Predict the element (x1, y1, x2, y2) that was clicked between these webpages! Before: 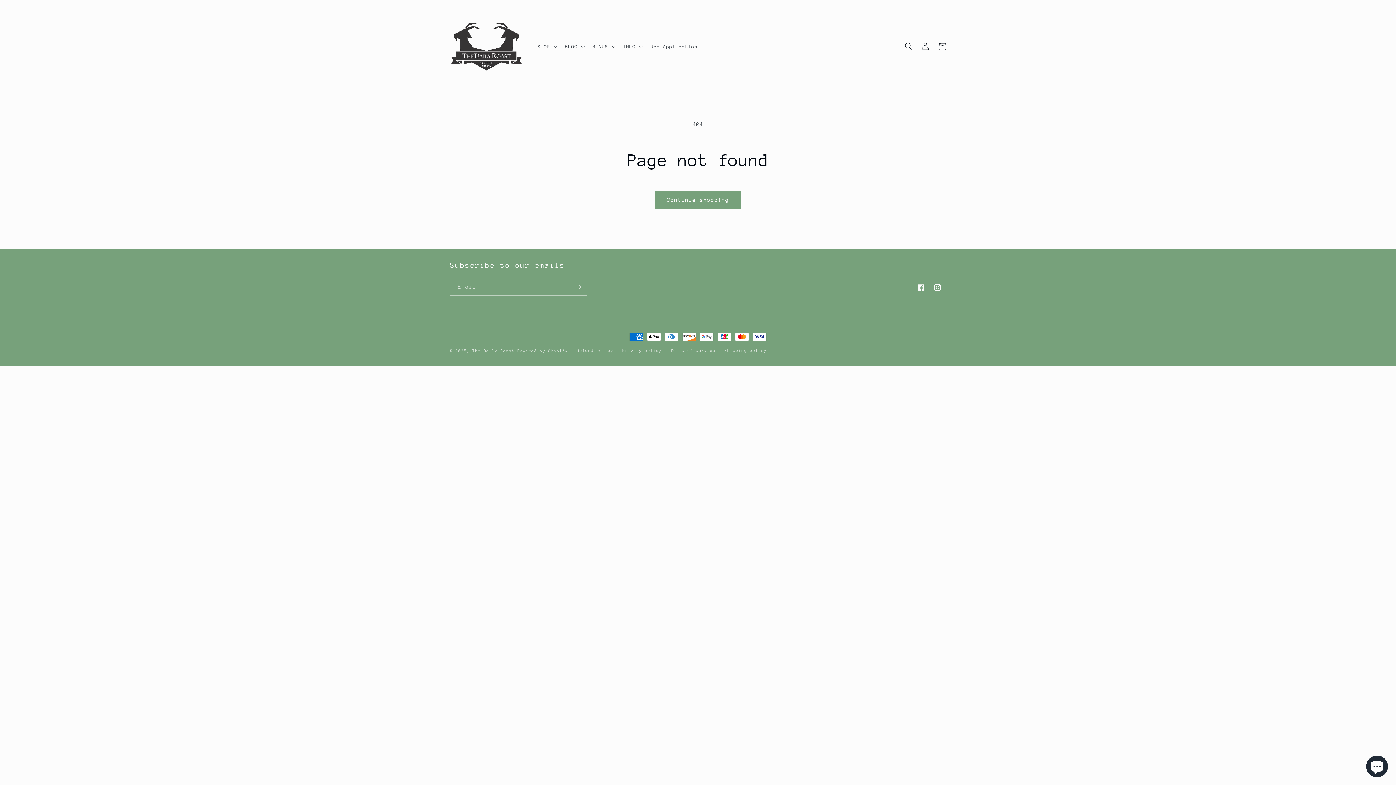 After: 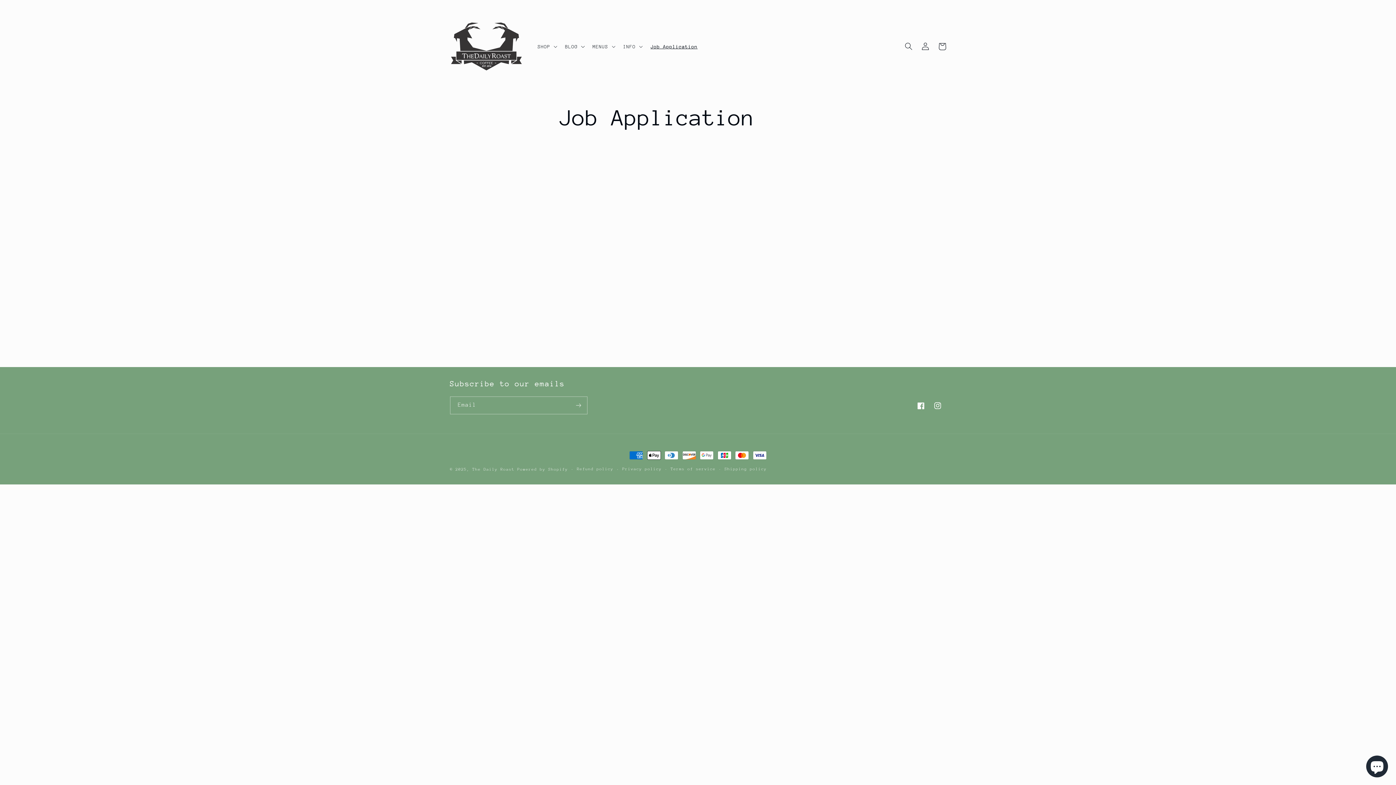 Action: label: Job Application bbox: (646, 38, 702, 54)